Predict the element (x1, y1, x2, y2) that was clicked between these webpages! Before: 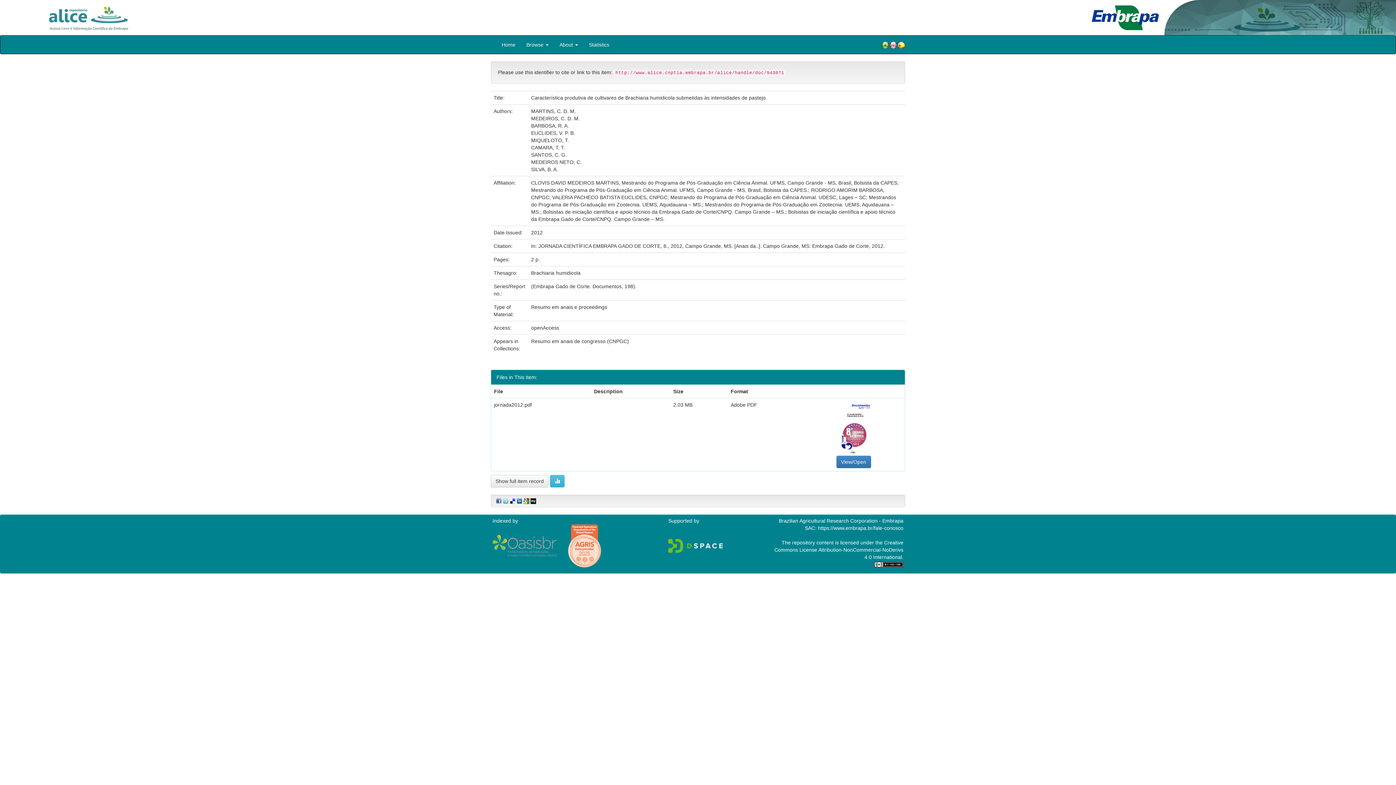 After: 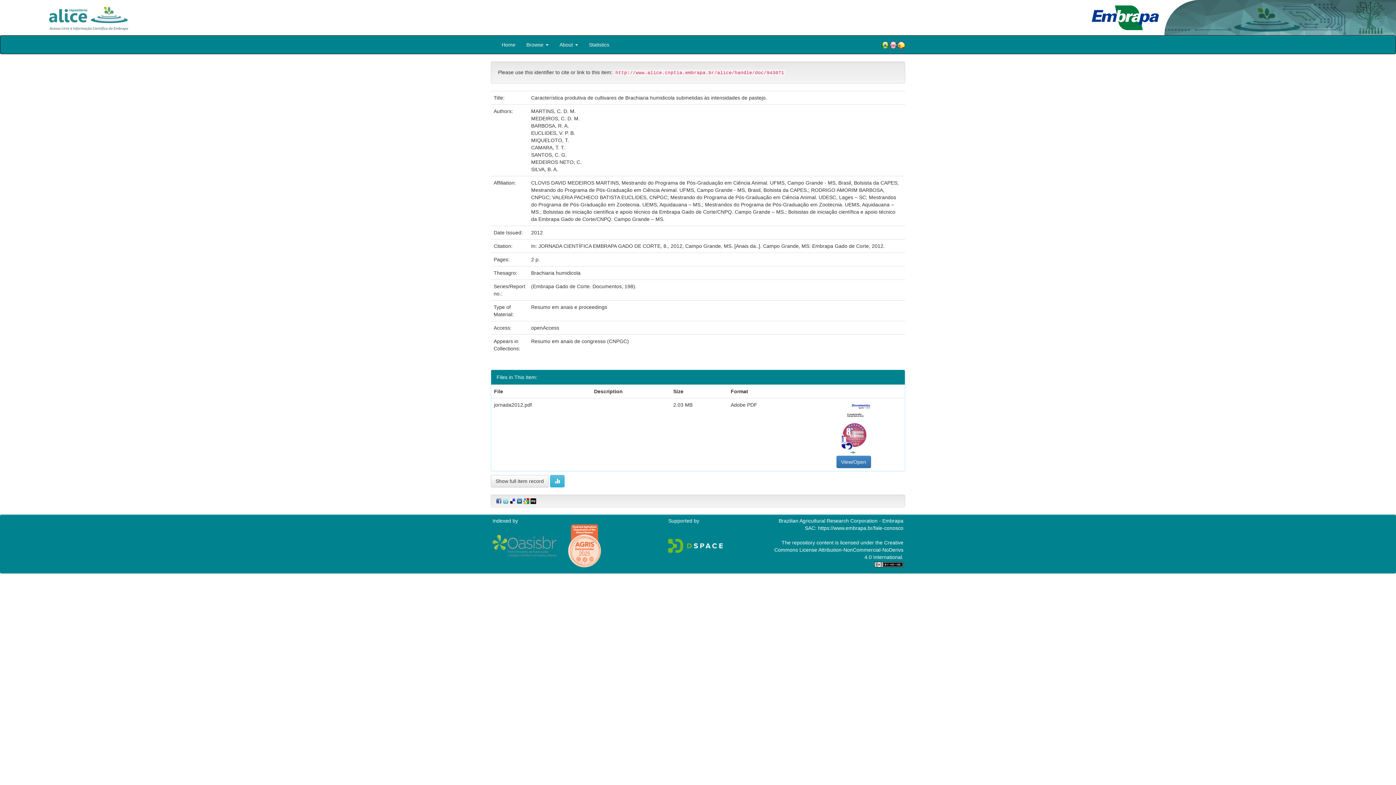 Action: bbox: (515, 498, 522, 503)